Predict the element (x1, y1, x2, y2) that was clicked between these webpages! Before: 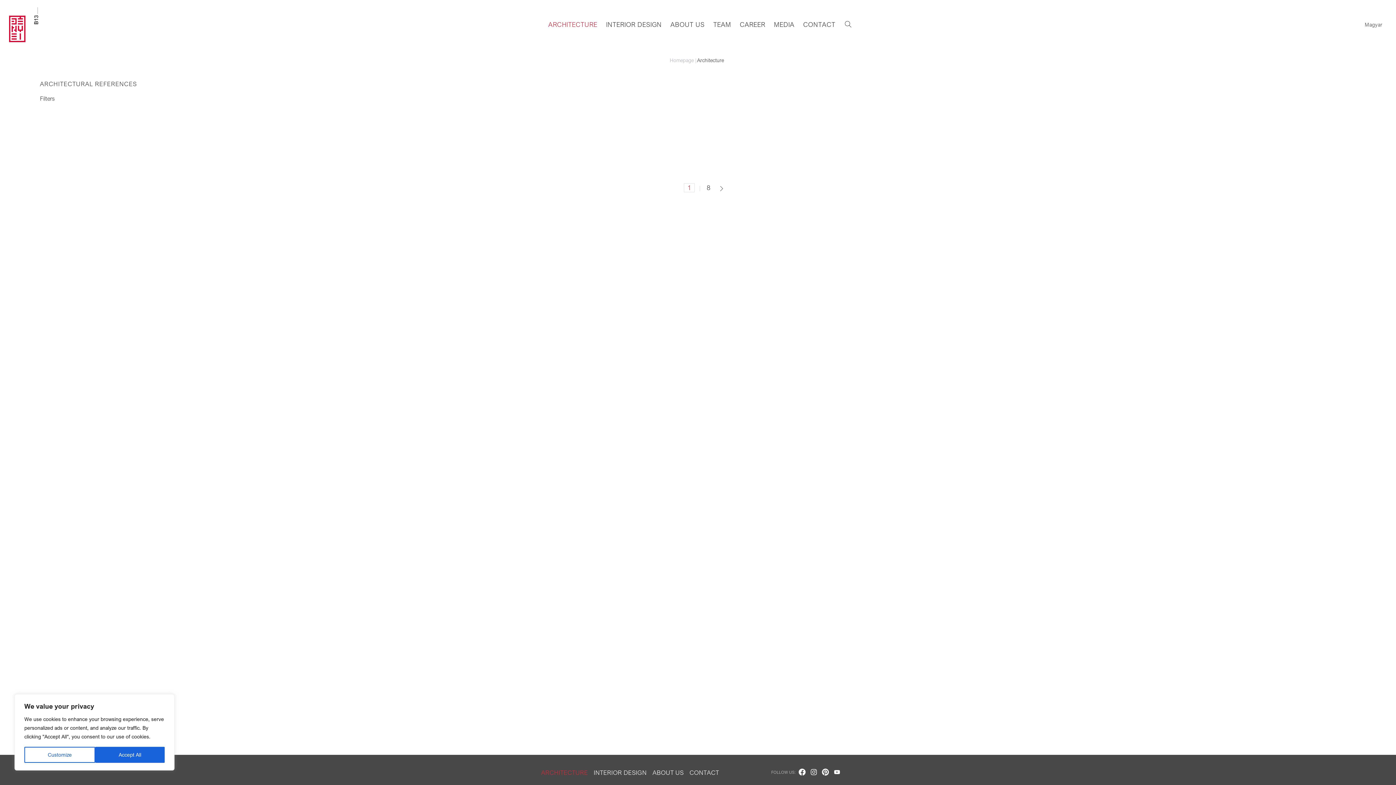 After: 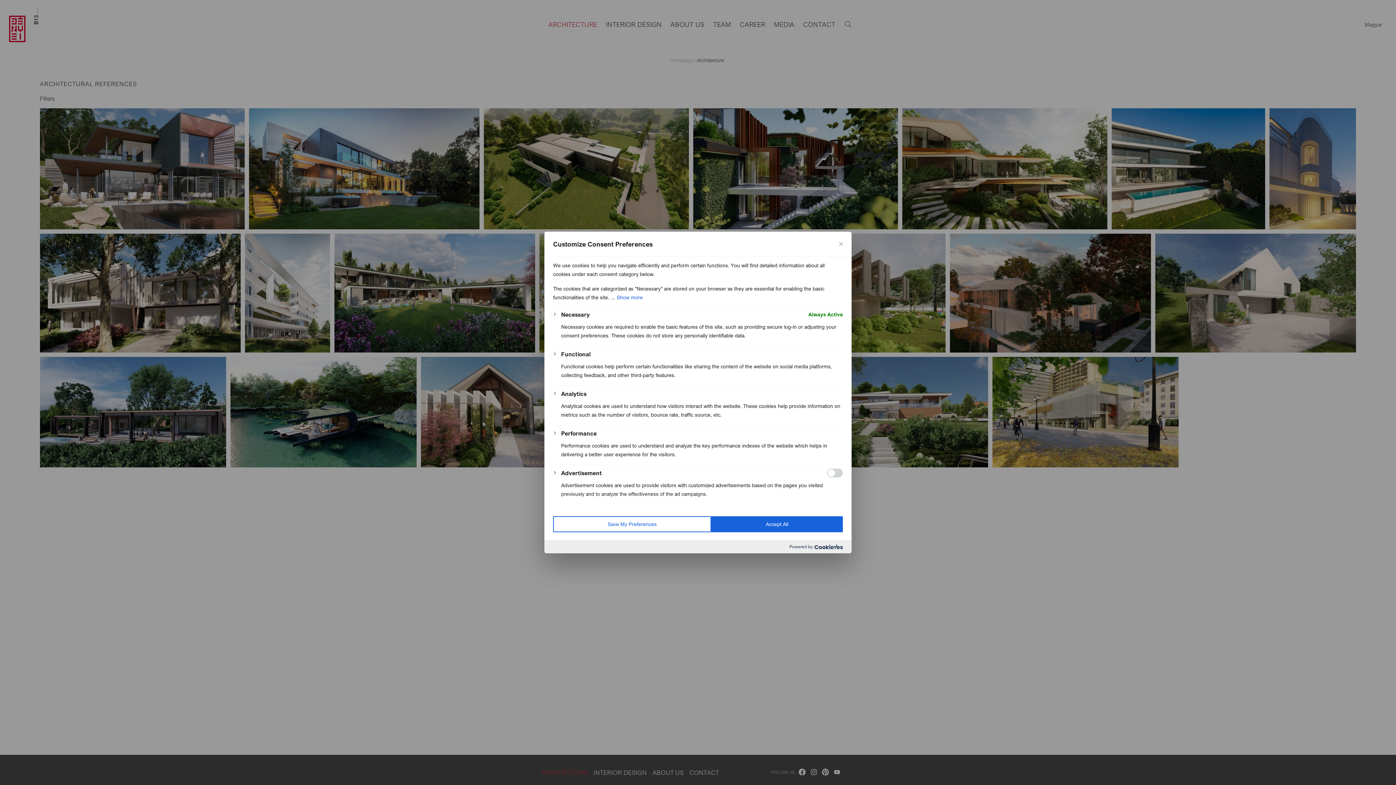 Action: label: Customize bbox: (24, 747, 95, 763)